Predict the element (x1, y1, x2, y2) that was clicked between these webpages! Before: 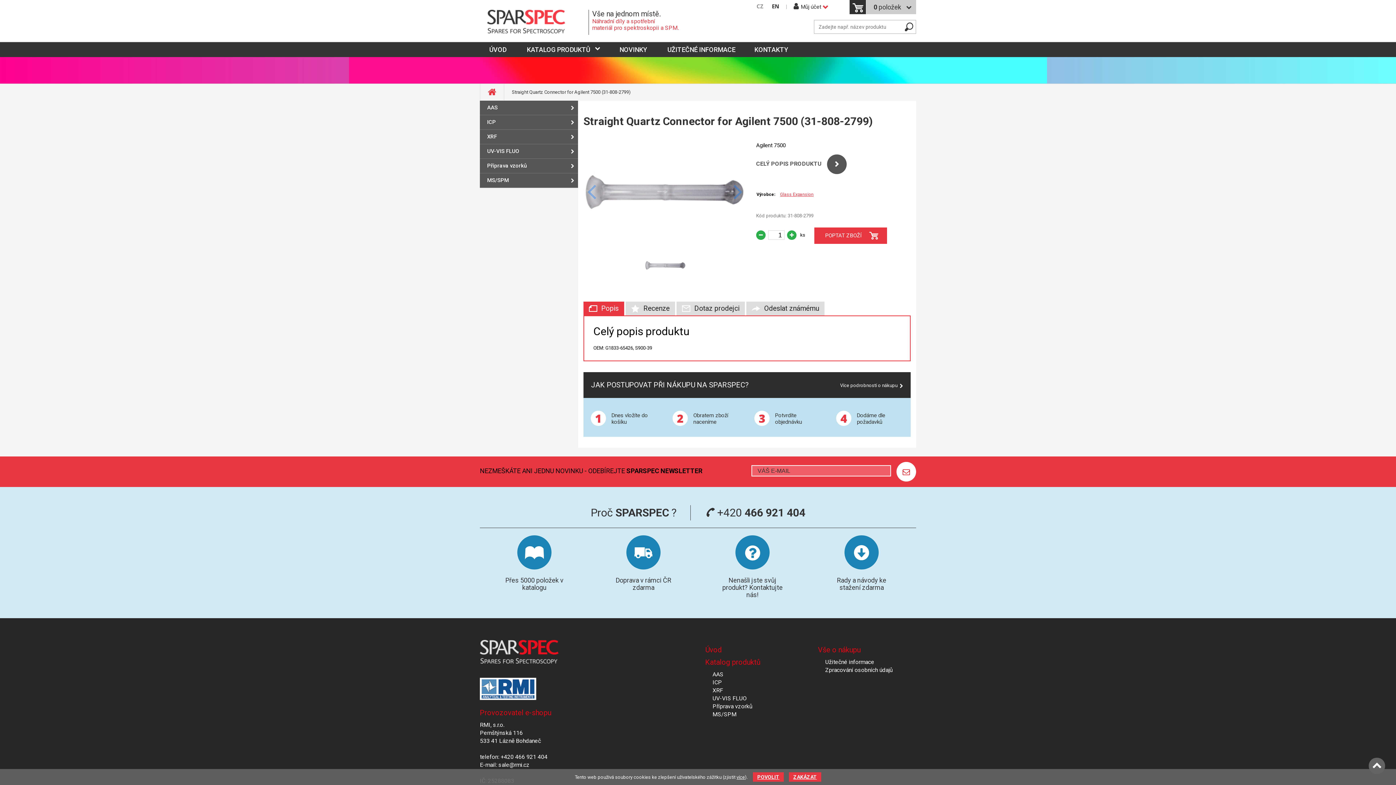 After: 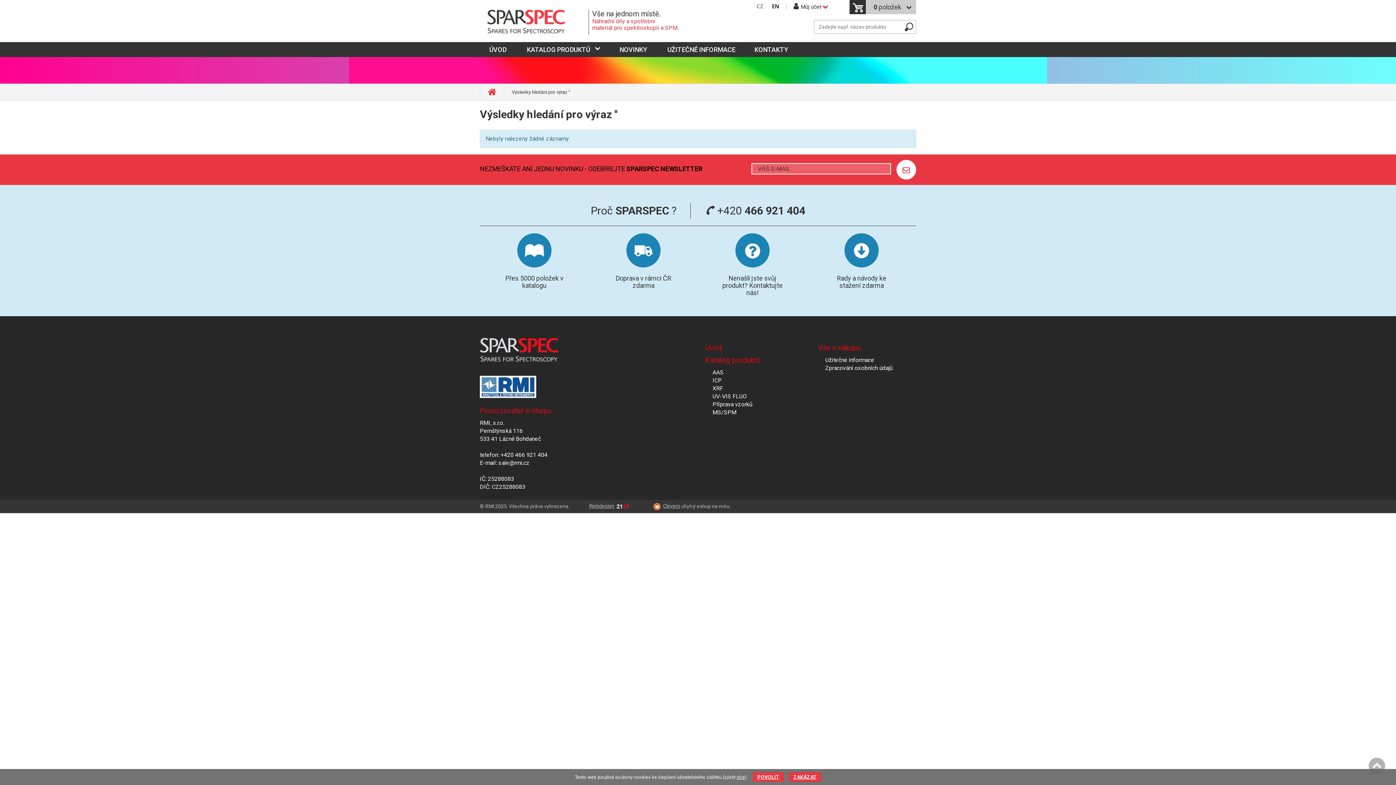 Action: bbox: (902, 20, 916, 33)